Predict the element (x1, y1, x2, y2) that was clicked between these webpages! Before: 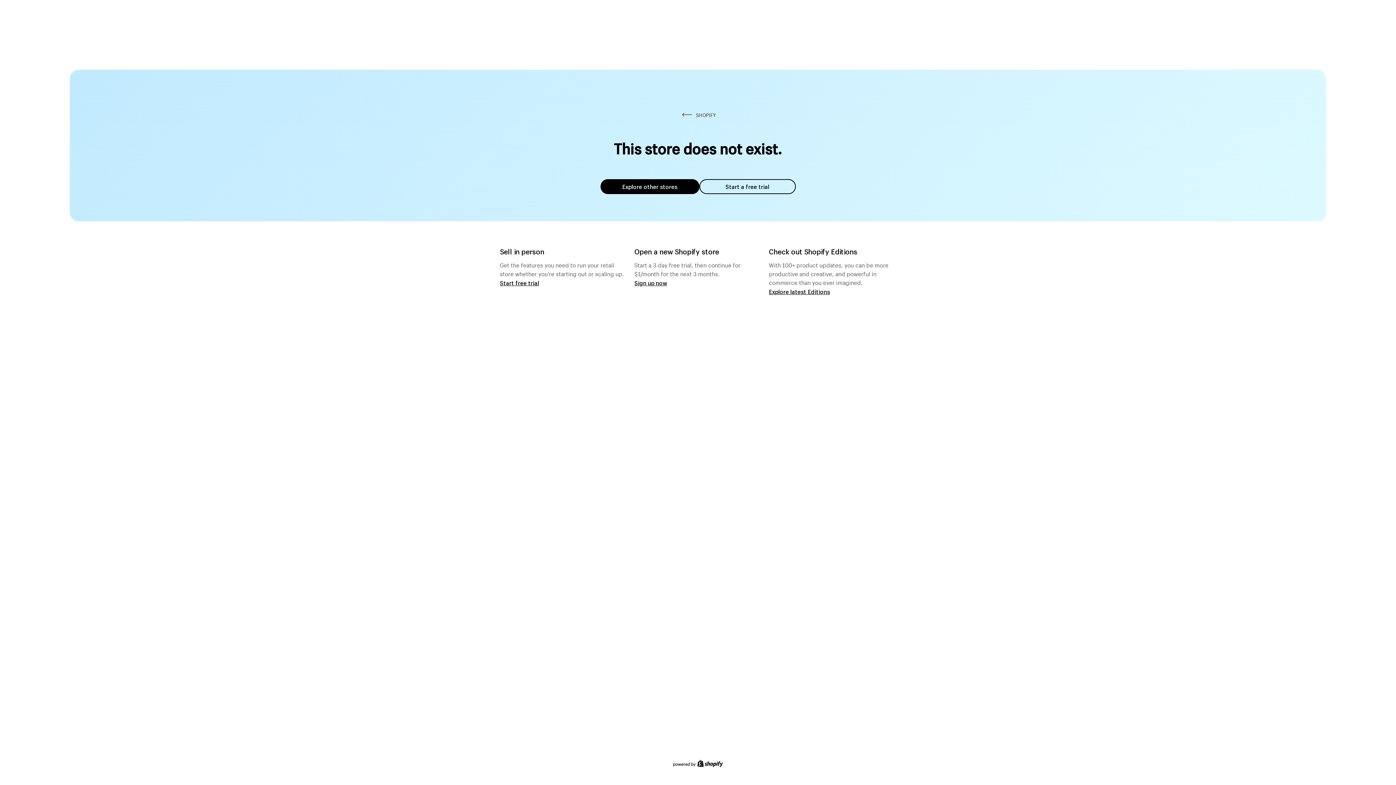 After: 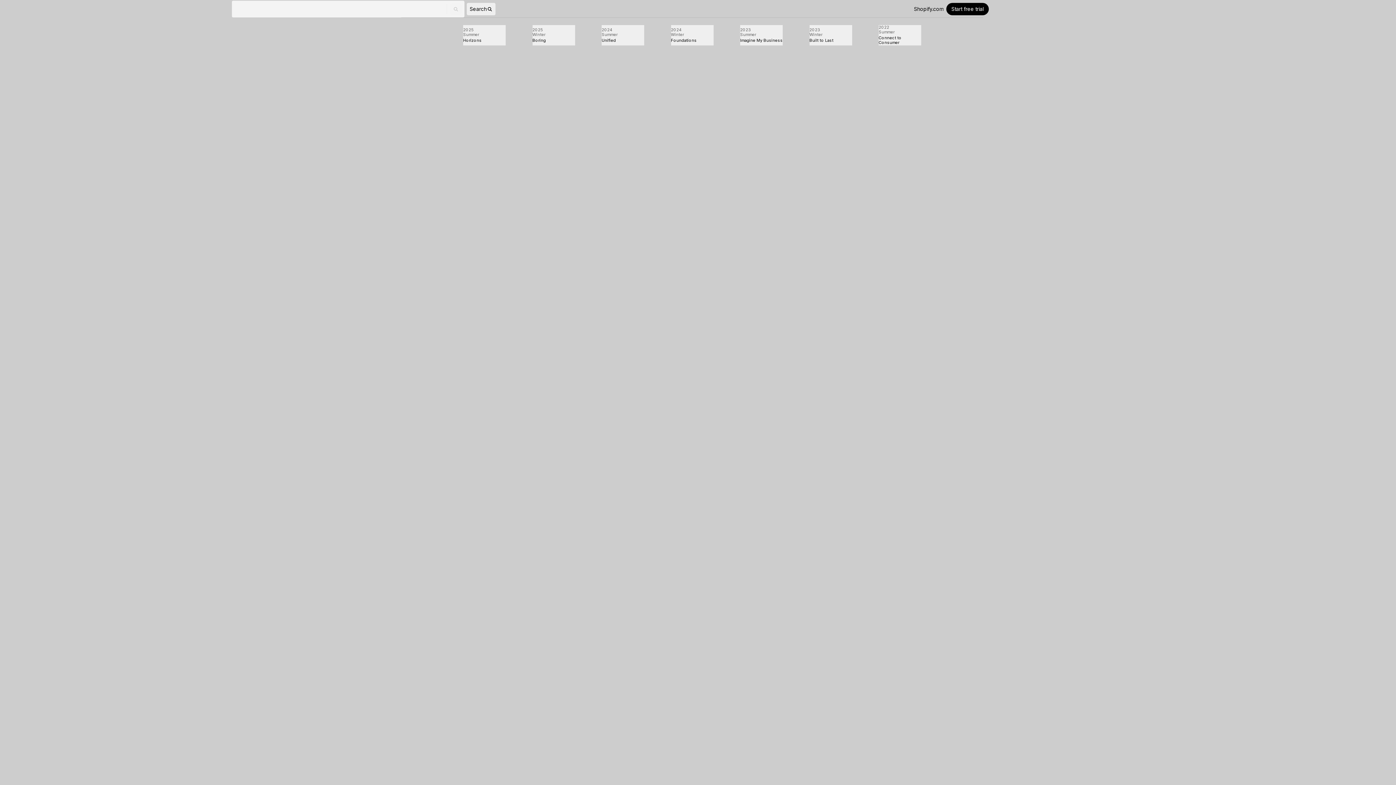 Action: label: Explore latest Editions bbox: (769, 287, 830, 295)